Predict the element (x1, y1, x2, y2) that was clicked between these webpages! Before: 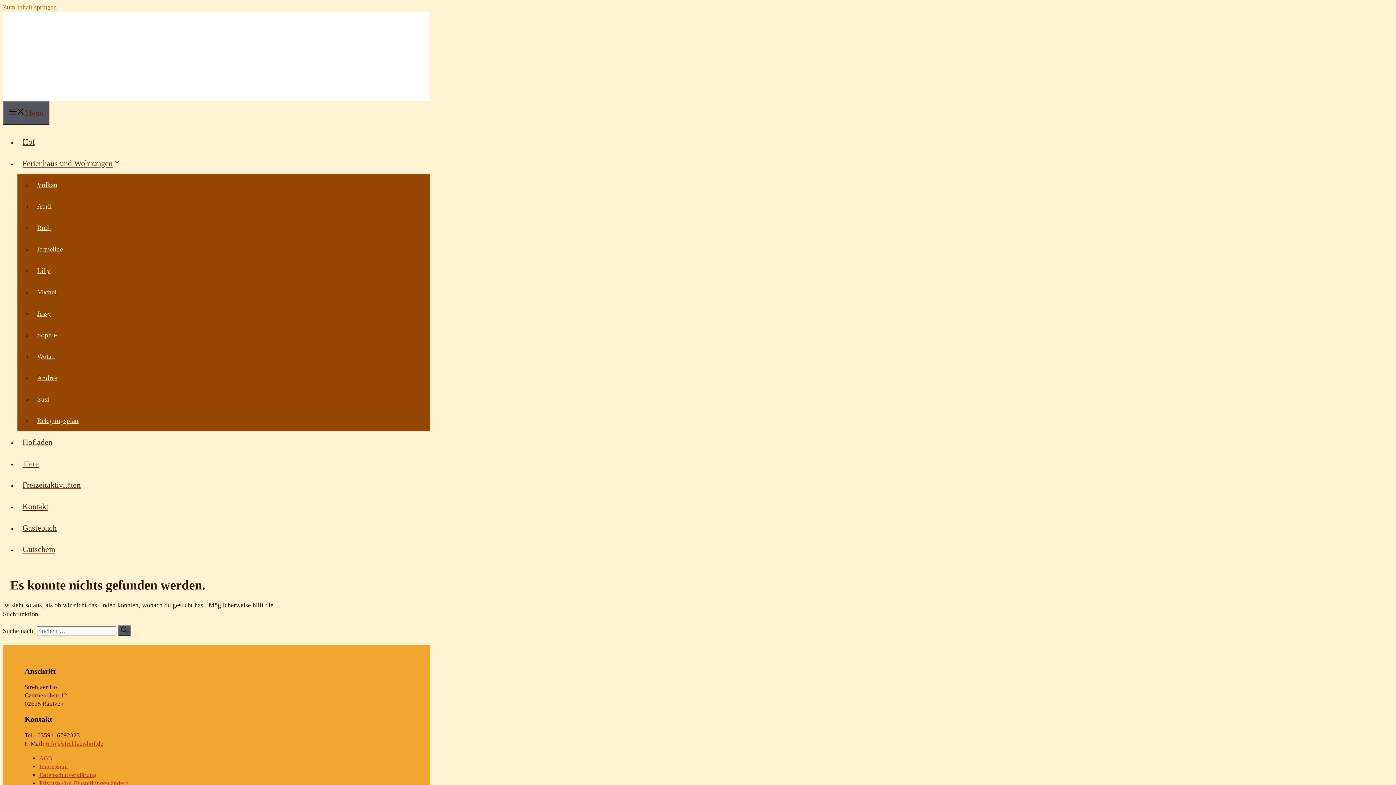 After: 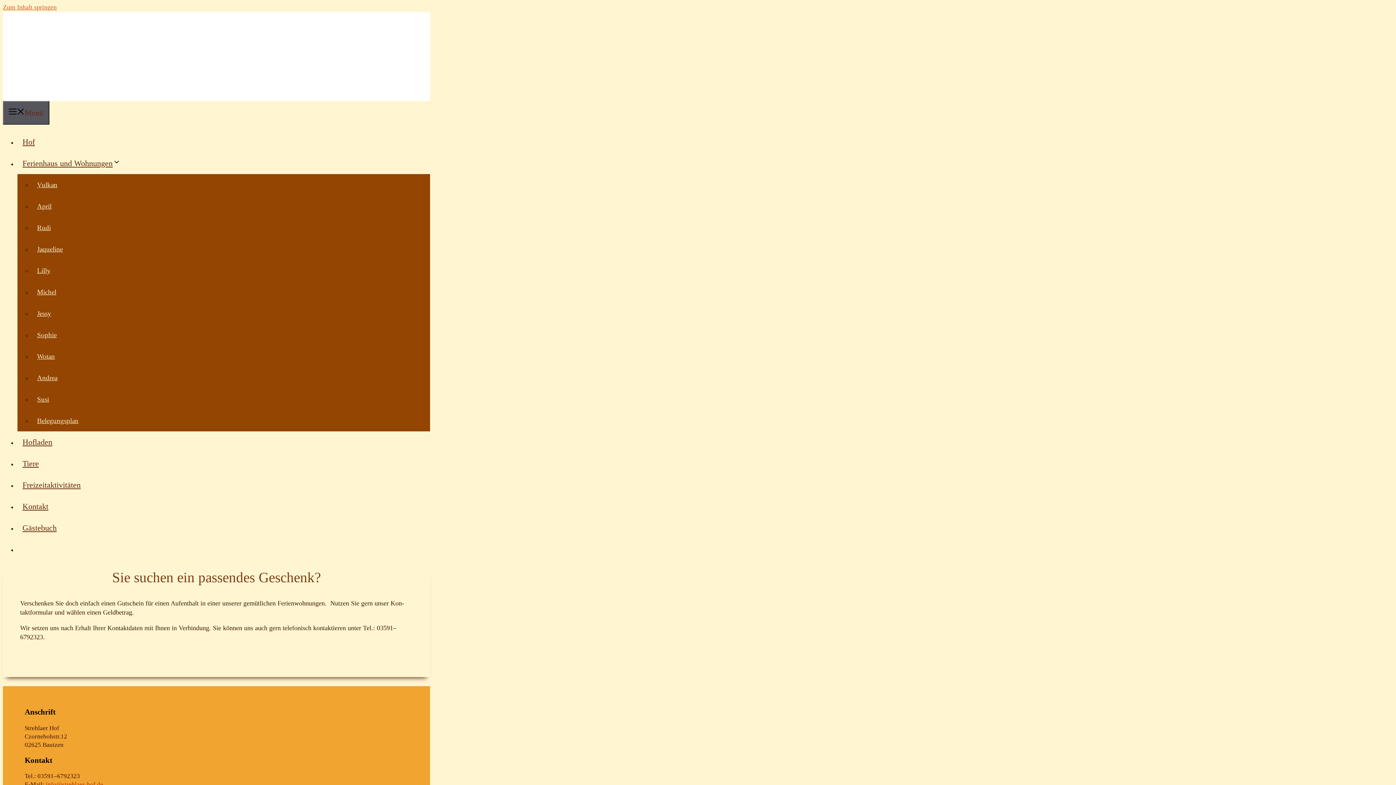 Action: label: Gut­schein bbox: (17, 545, 60, 554)